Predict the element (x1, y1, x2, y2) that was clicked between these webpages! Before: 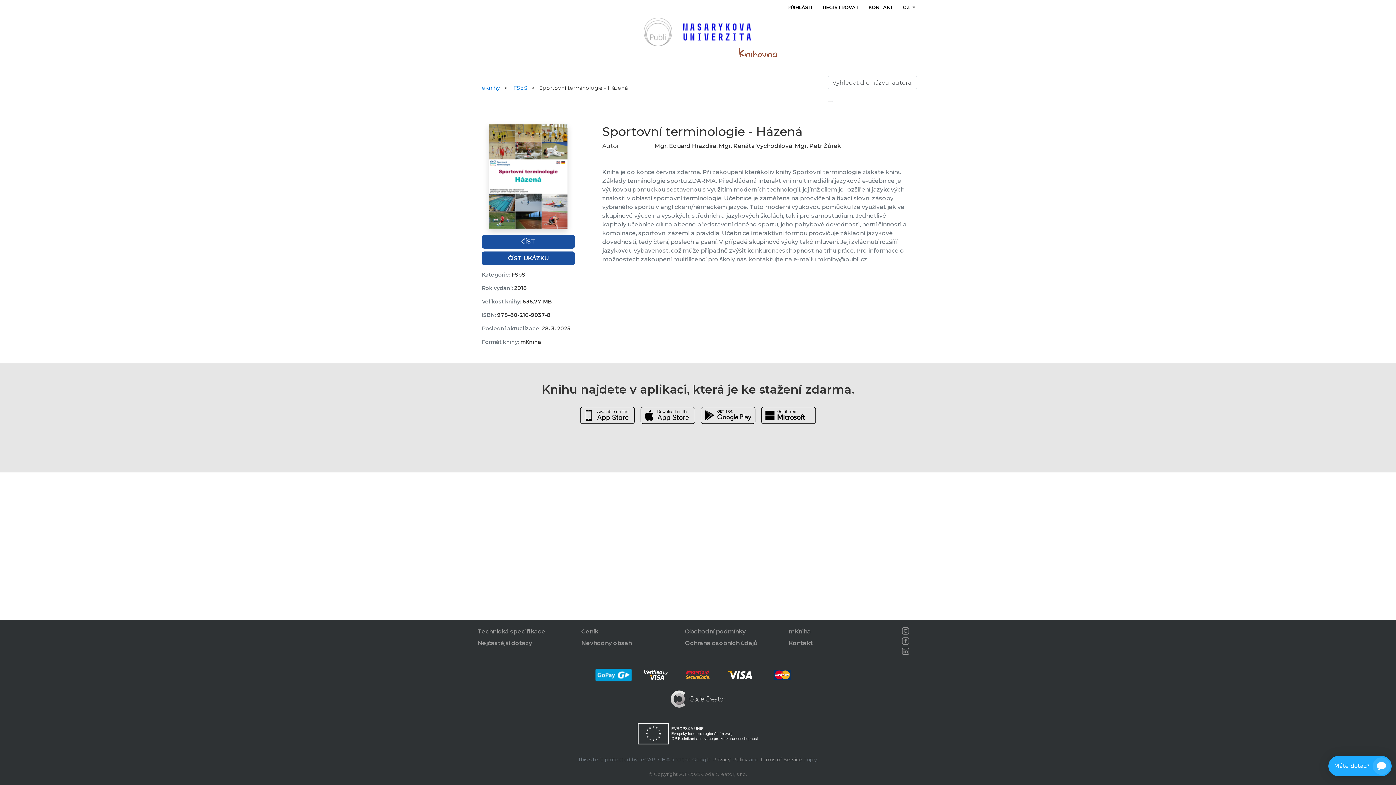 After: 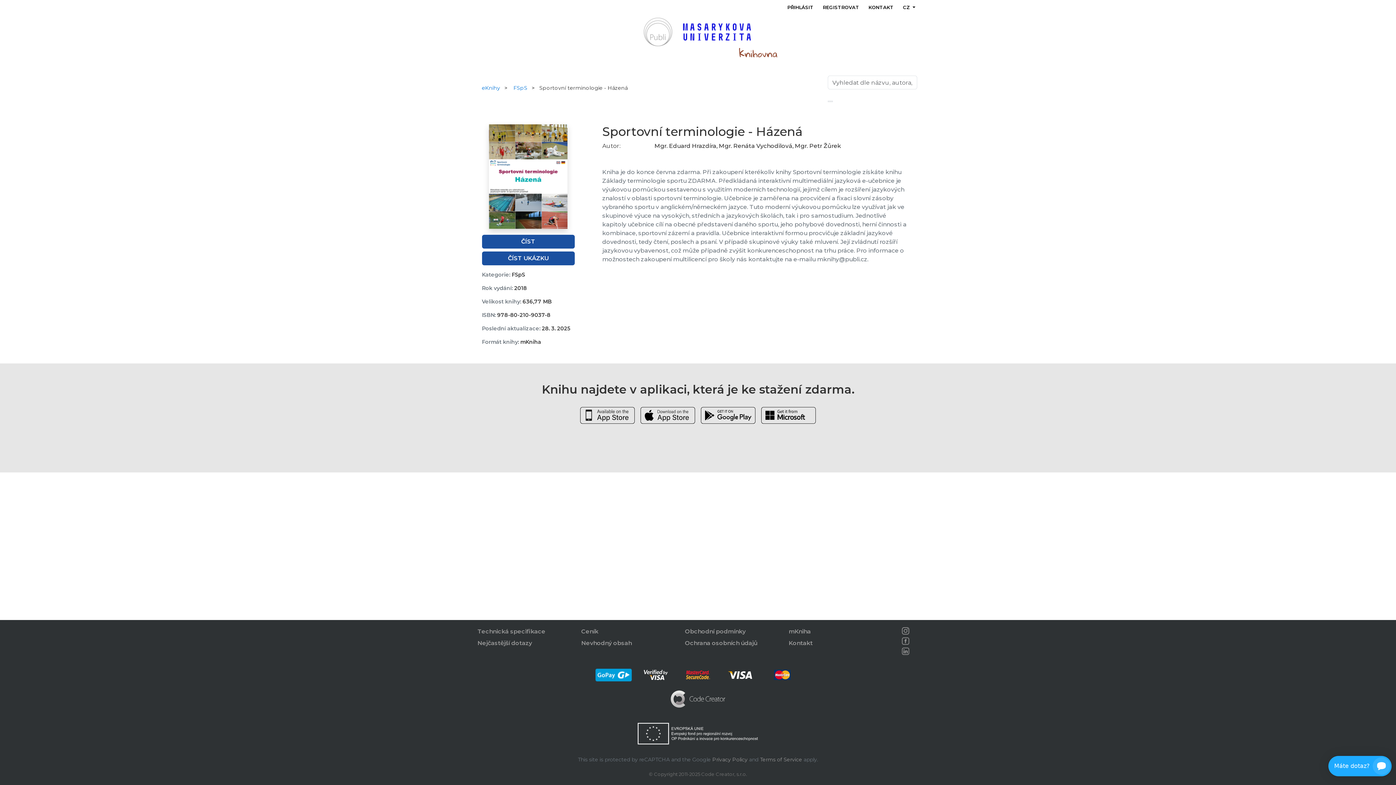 Action: bbox: (640, 407, 695, 425)